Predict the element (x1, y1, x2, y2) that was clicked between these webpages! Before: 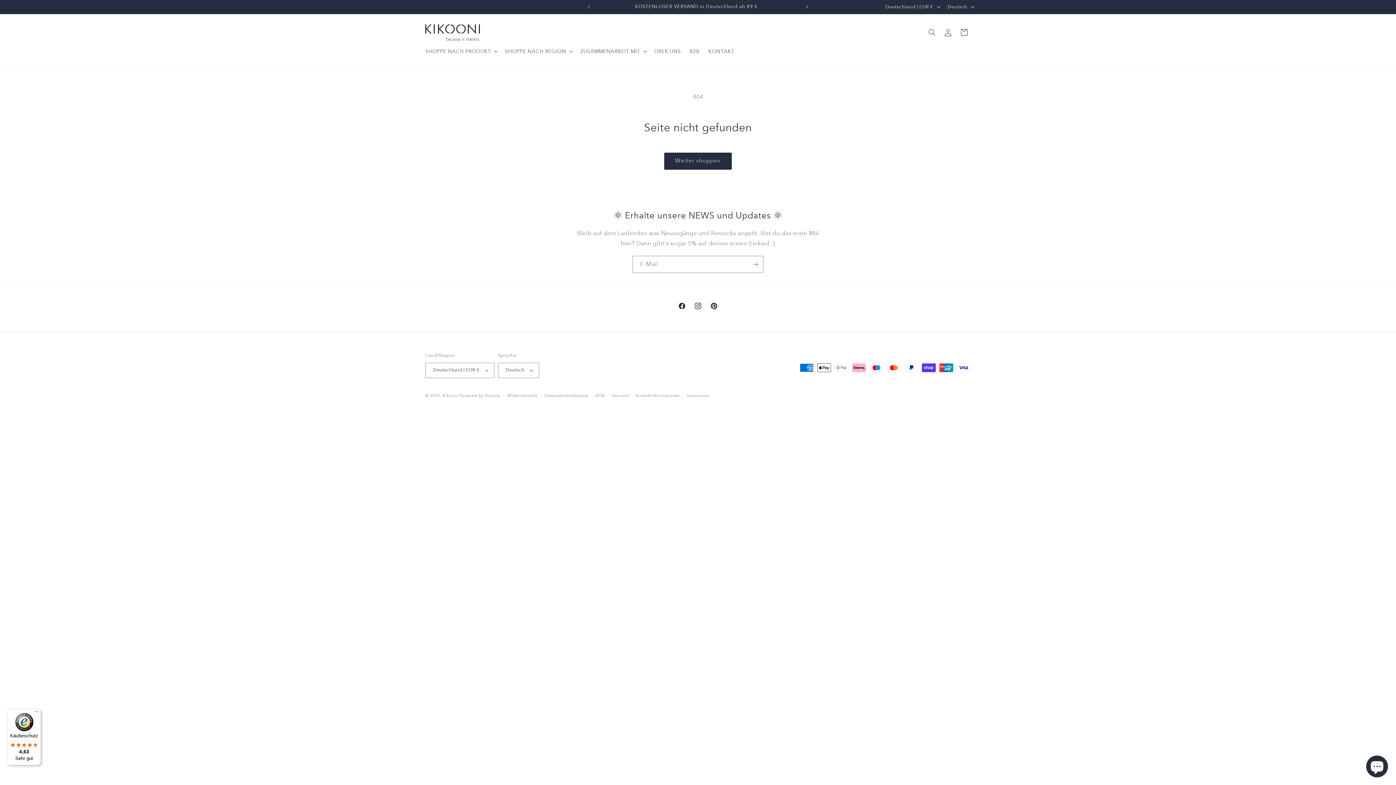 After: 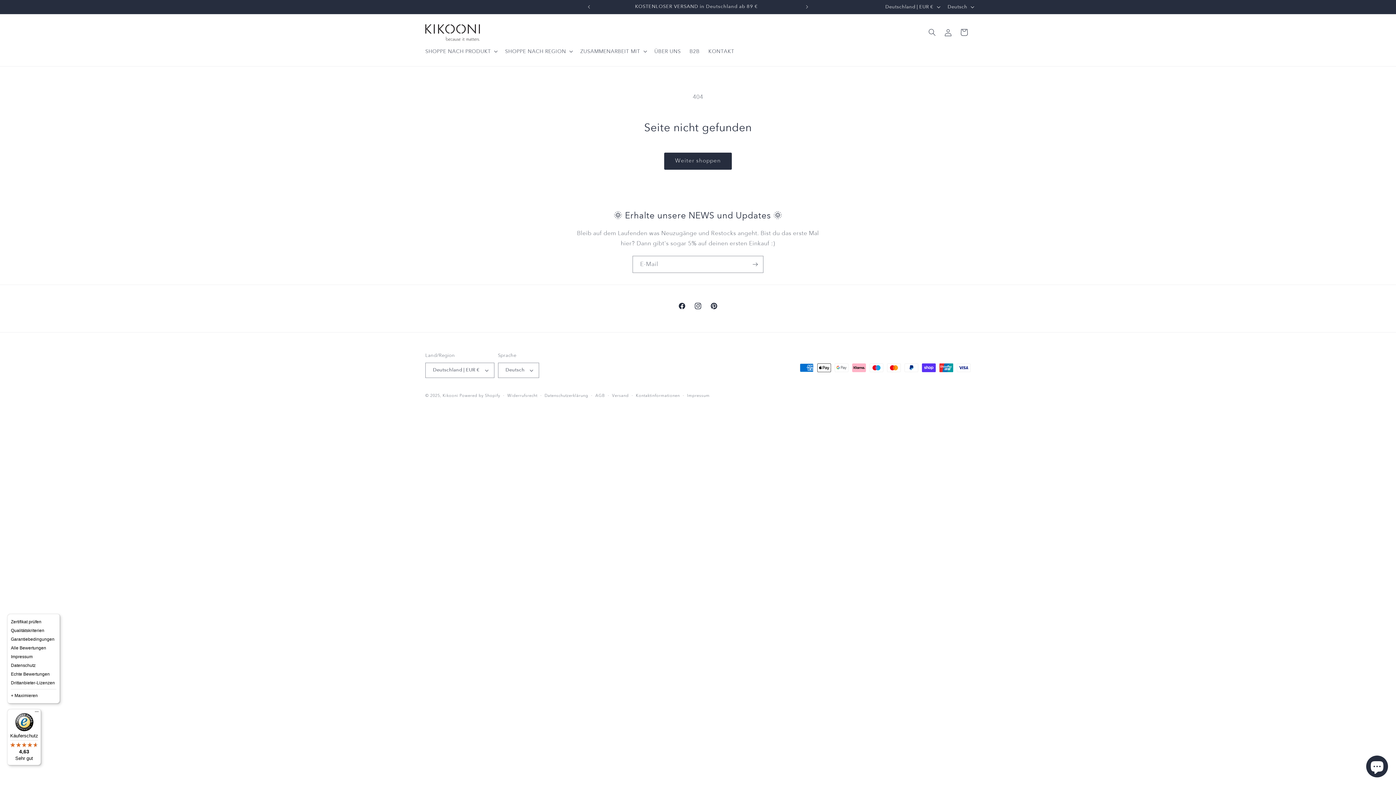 Action: bbox: (32, 709, 41, 718) label: Menü